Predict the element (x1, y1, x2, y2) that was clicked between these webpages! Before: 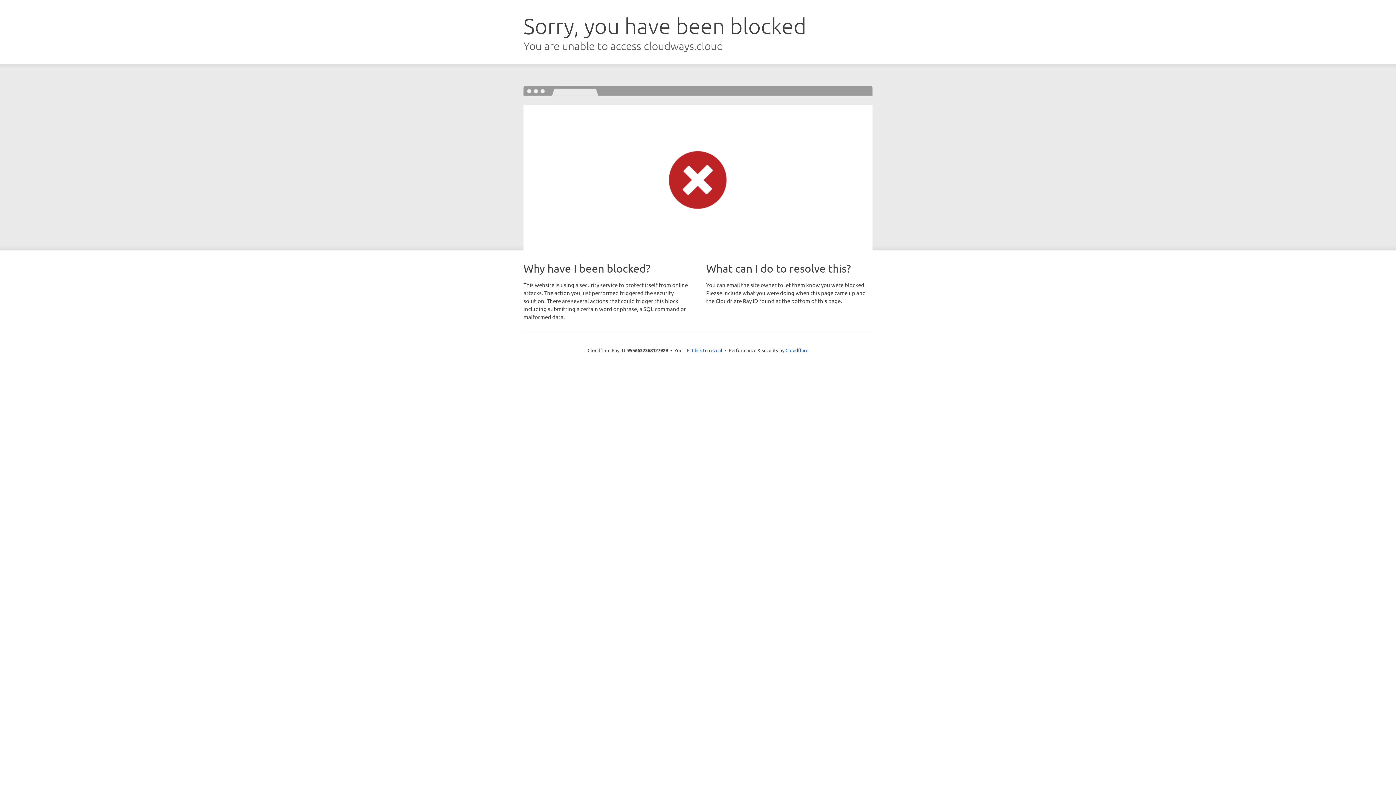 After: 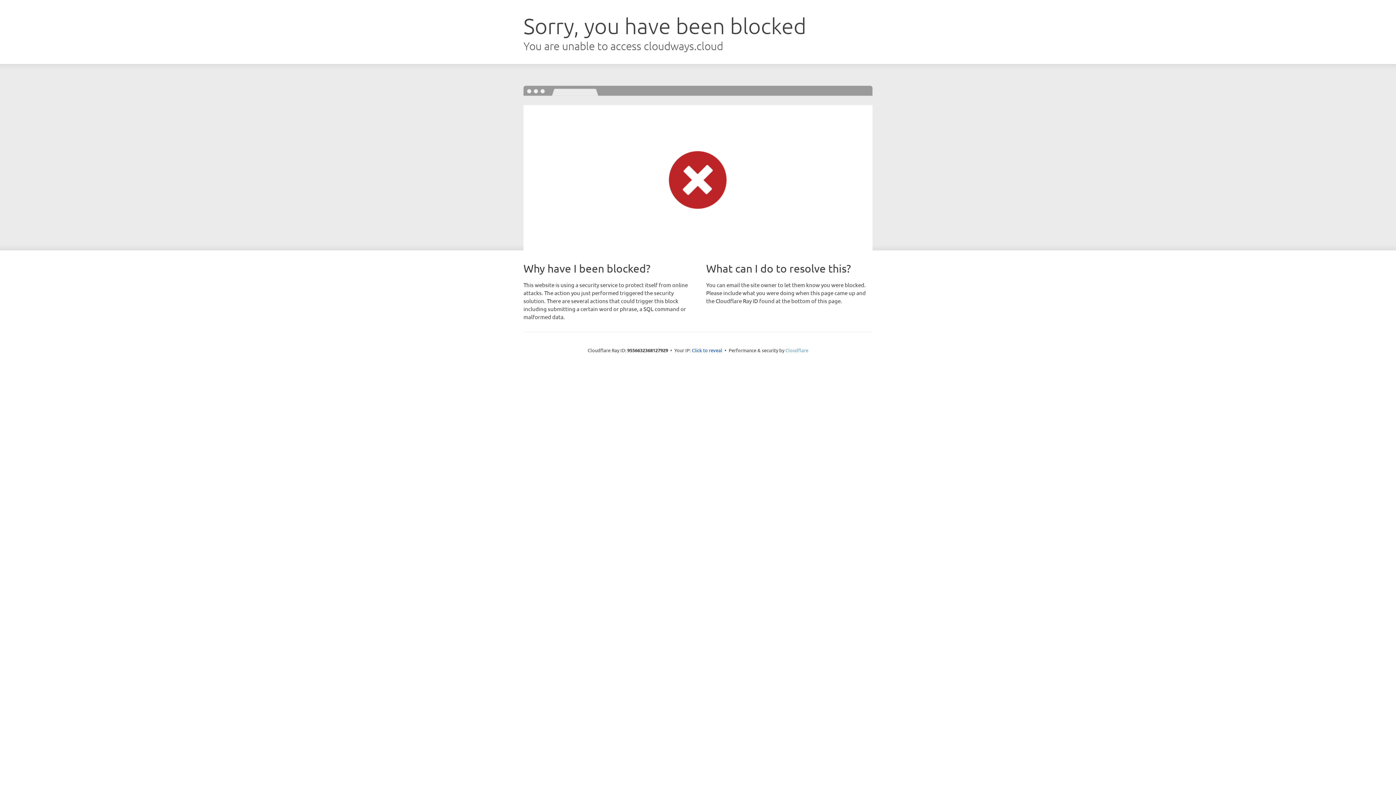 Action: label: Cloudflare bbox: (785, 347, 808, 353)